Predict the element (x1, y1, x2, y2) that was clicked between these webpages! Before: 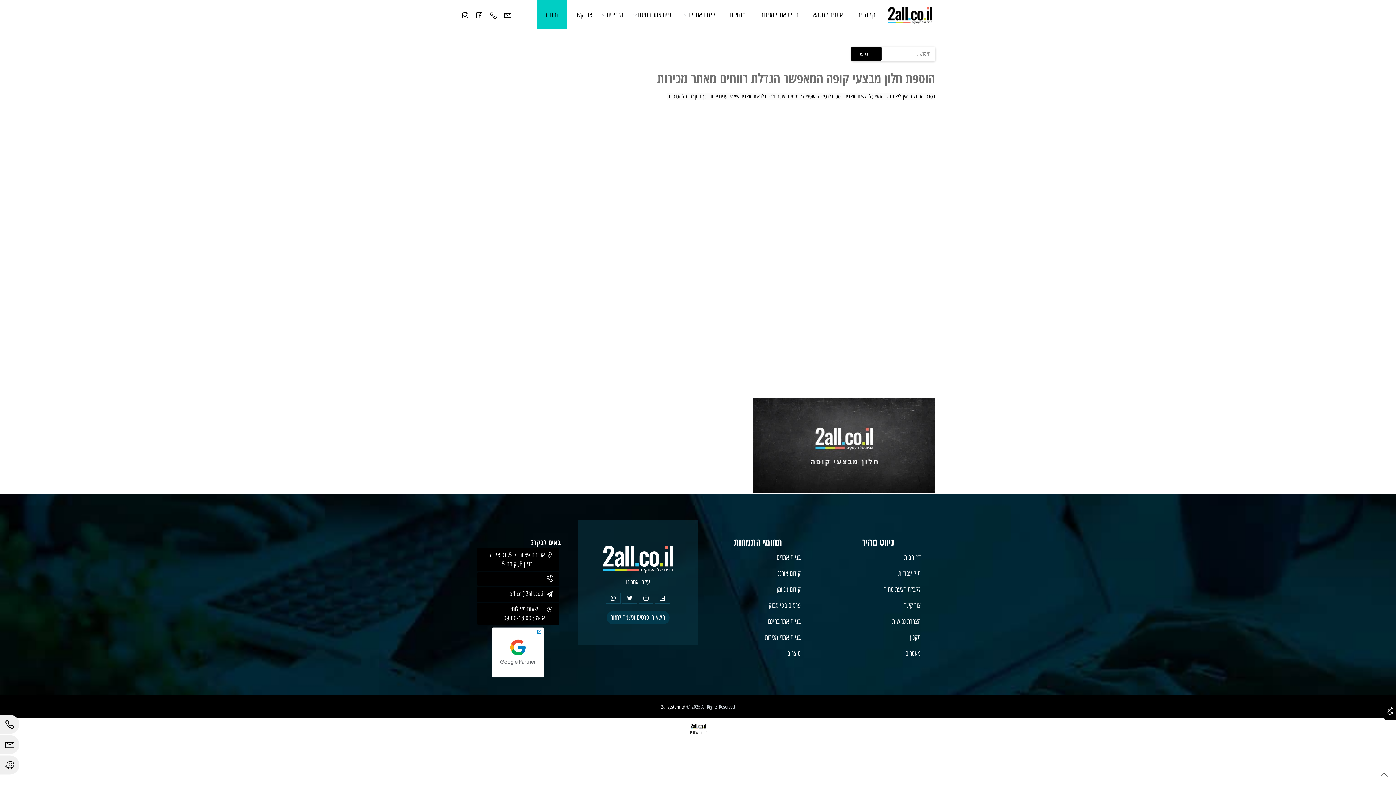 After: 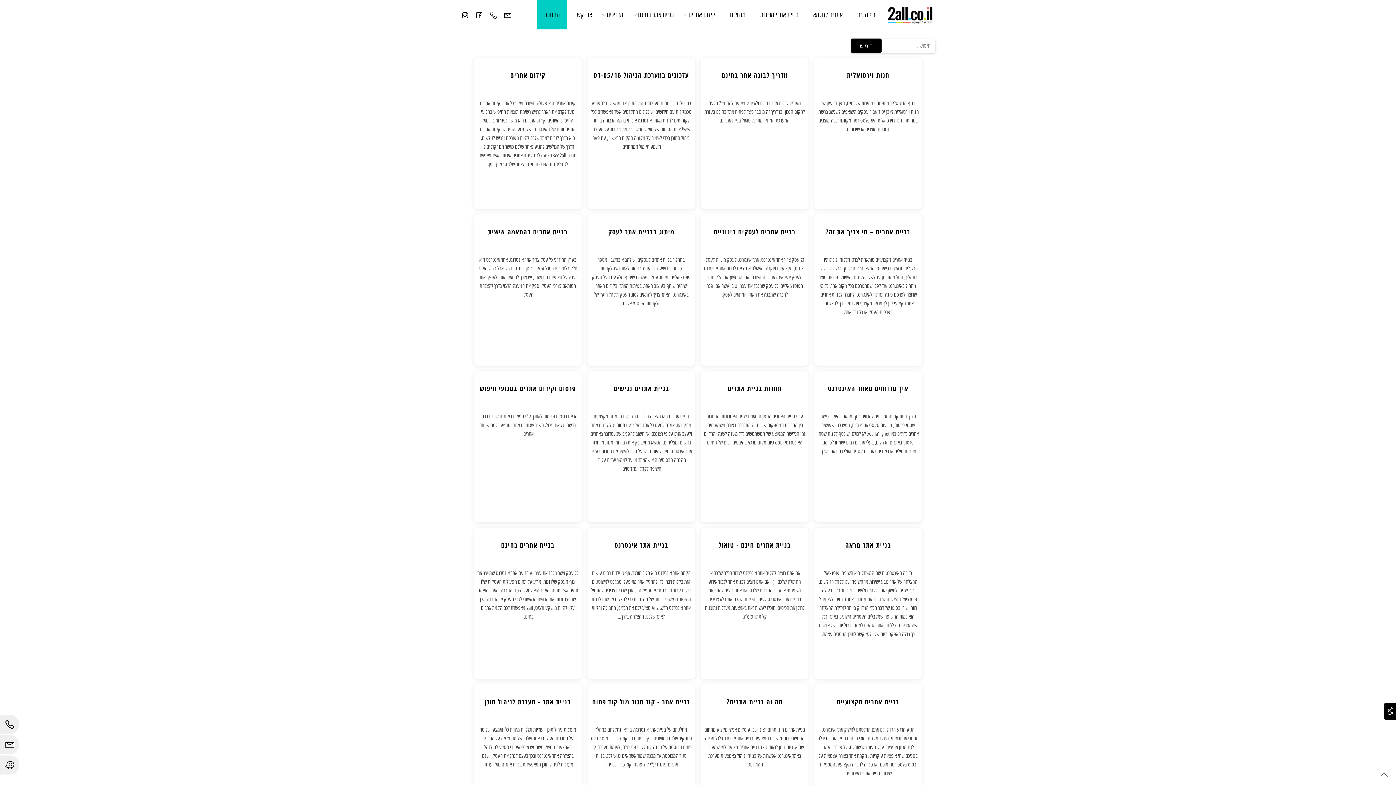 Action: bbox: (905, 649, 920, 657) label: מאמרים